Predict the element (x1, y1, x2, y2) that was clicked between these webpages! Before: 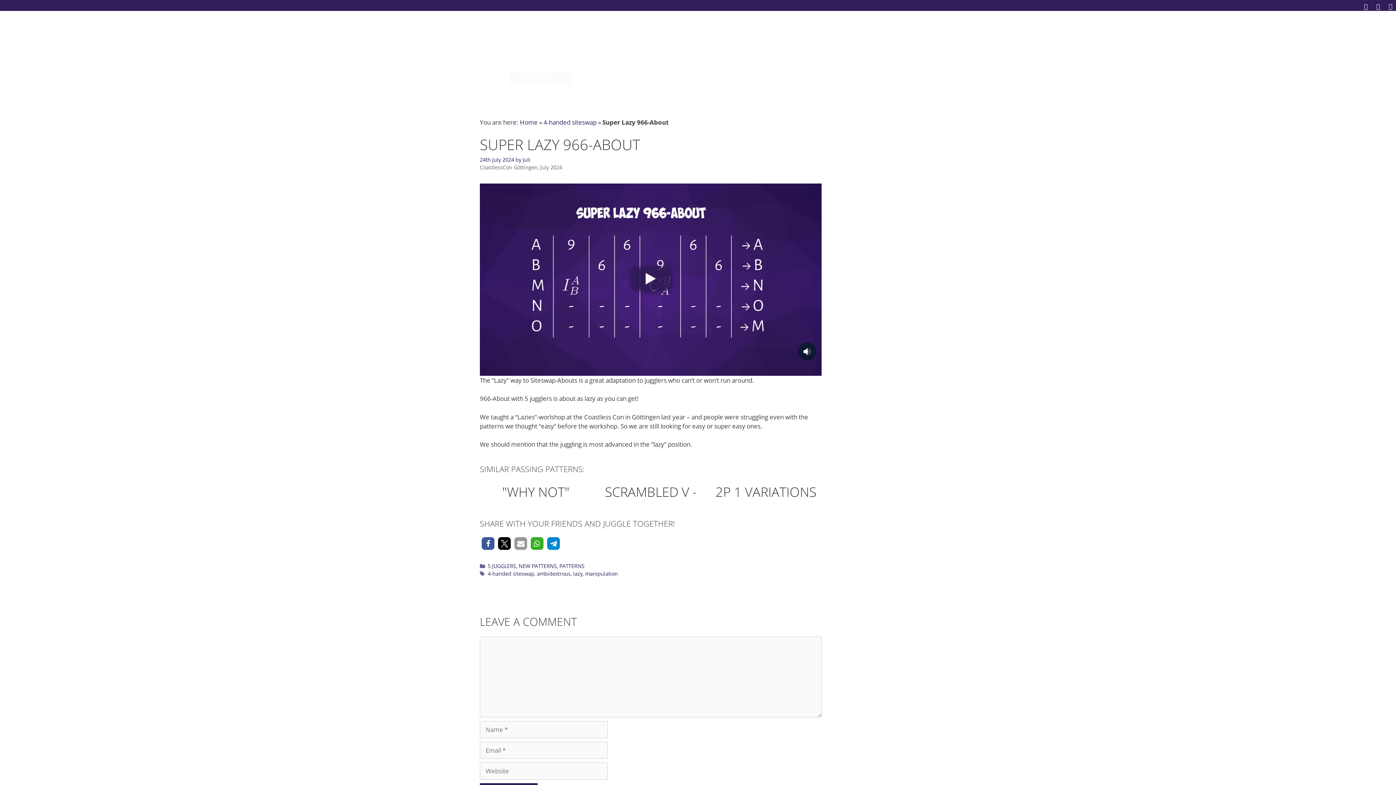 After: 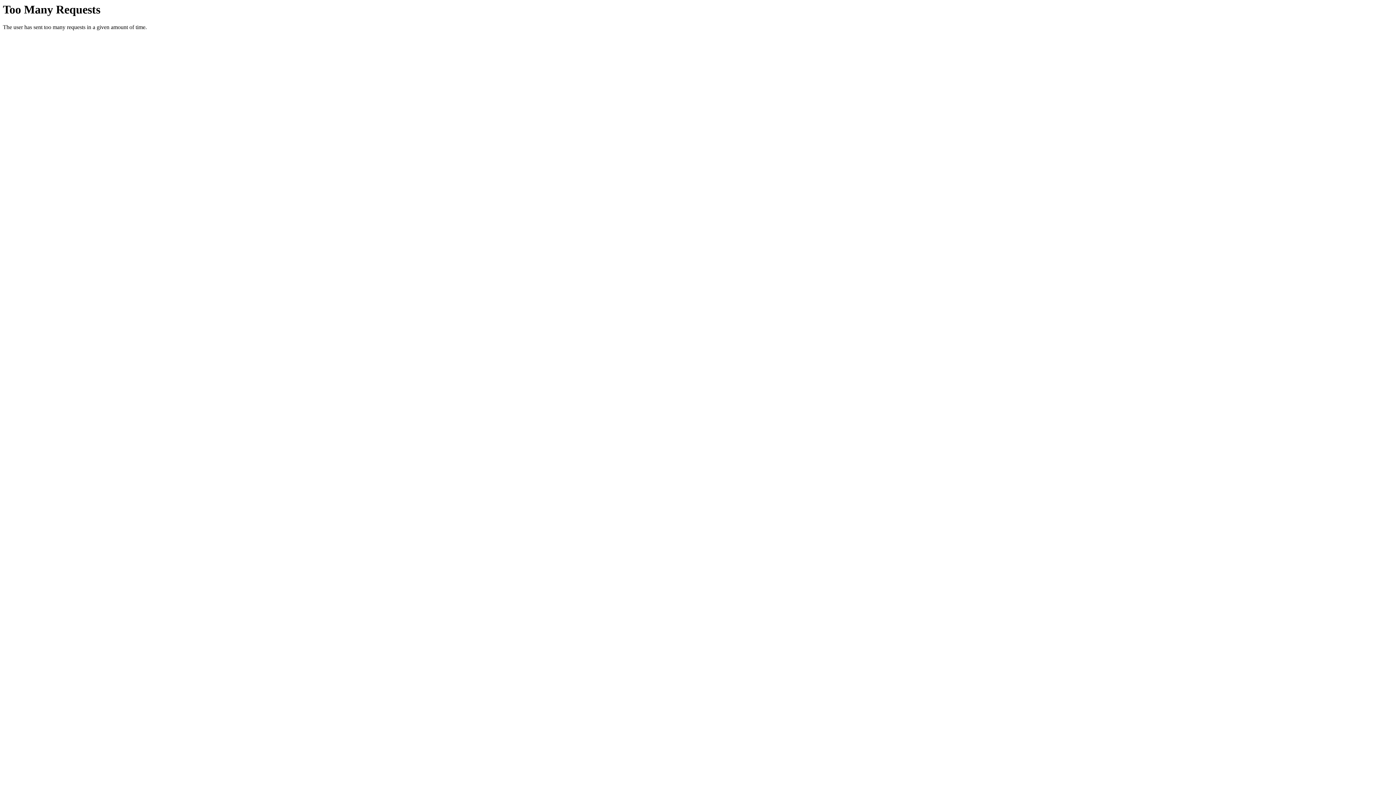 Action: bbox: (836, 162, 890, 170) label: 6-handed siteswap (5 items)